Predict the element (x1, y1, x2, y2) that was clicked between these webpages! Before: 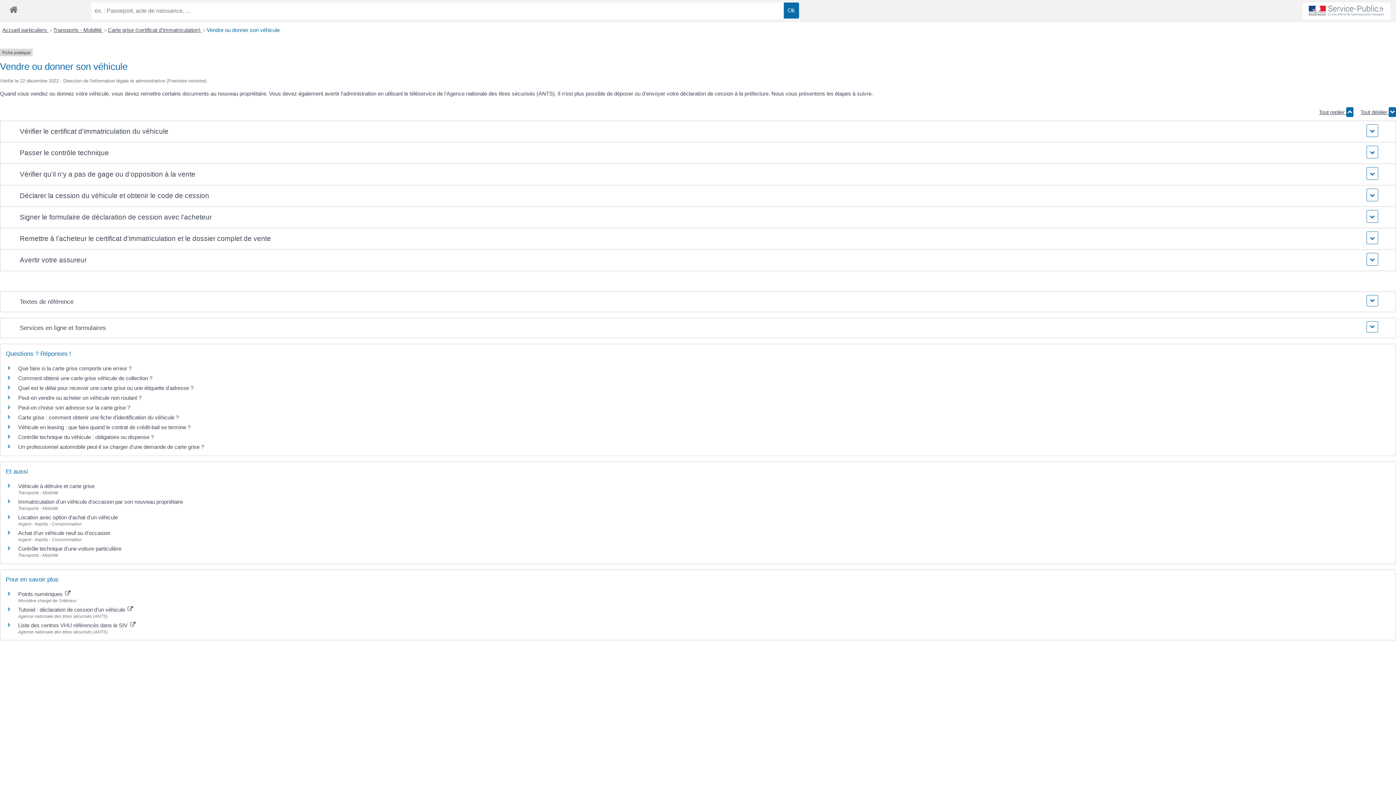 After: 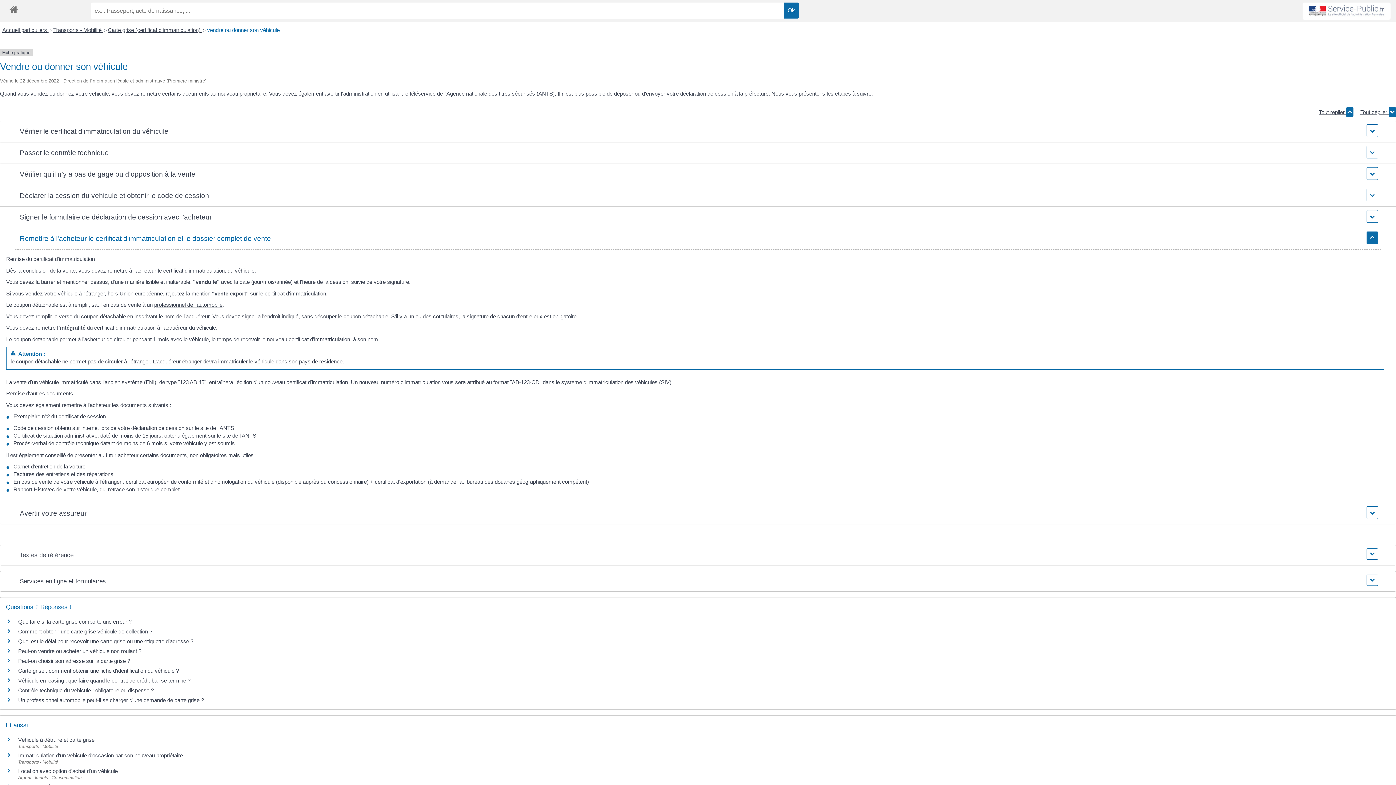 Action: bbox: (14, 228, 1382, 249) label: Remettre à l'acheteur le certificat d'immatriculation et le dossier complet de vente